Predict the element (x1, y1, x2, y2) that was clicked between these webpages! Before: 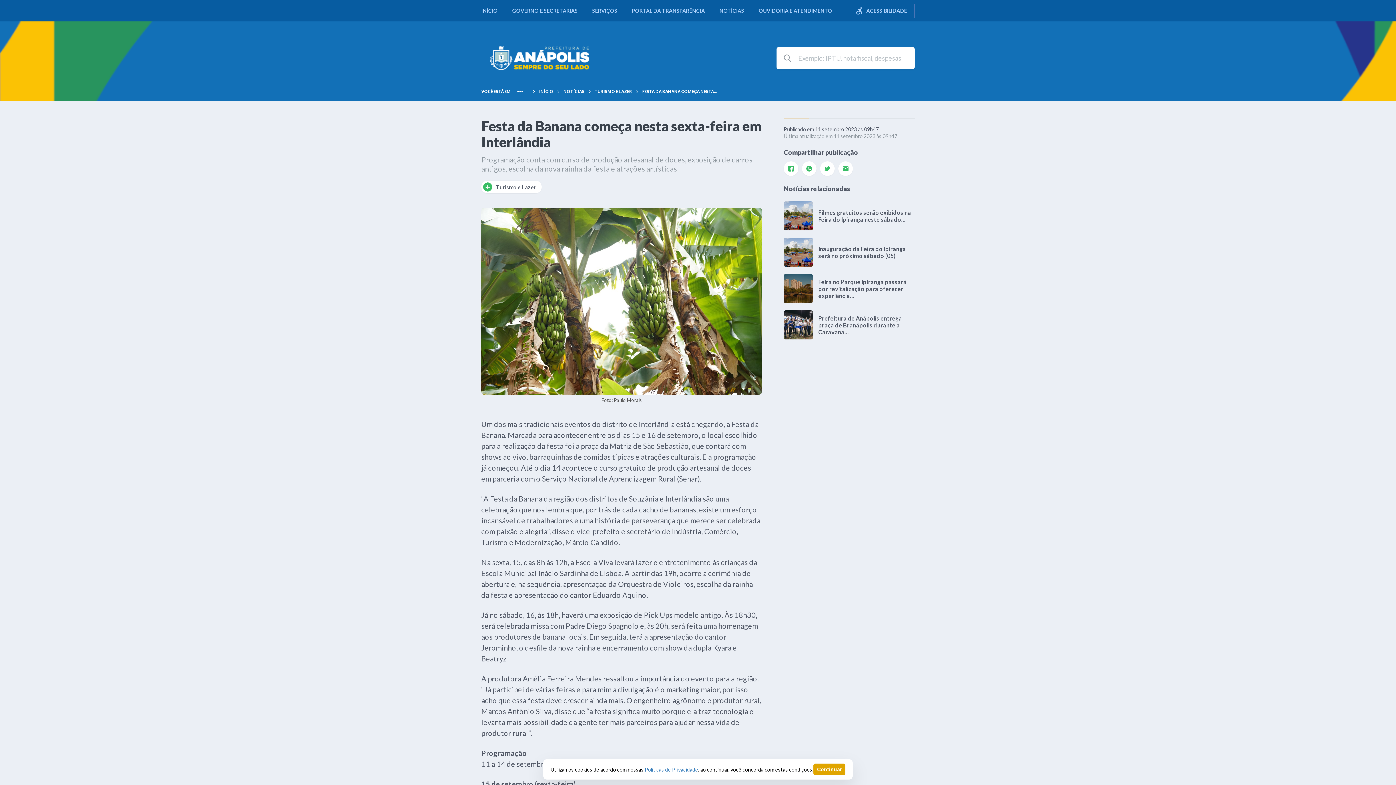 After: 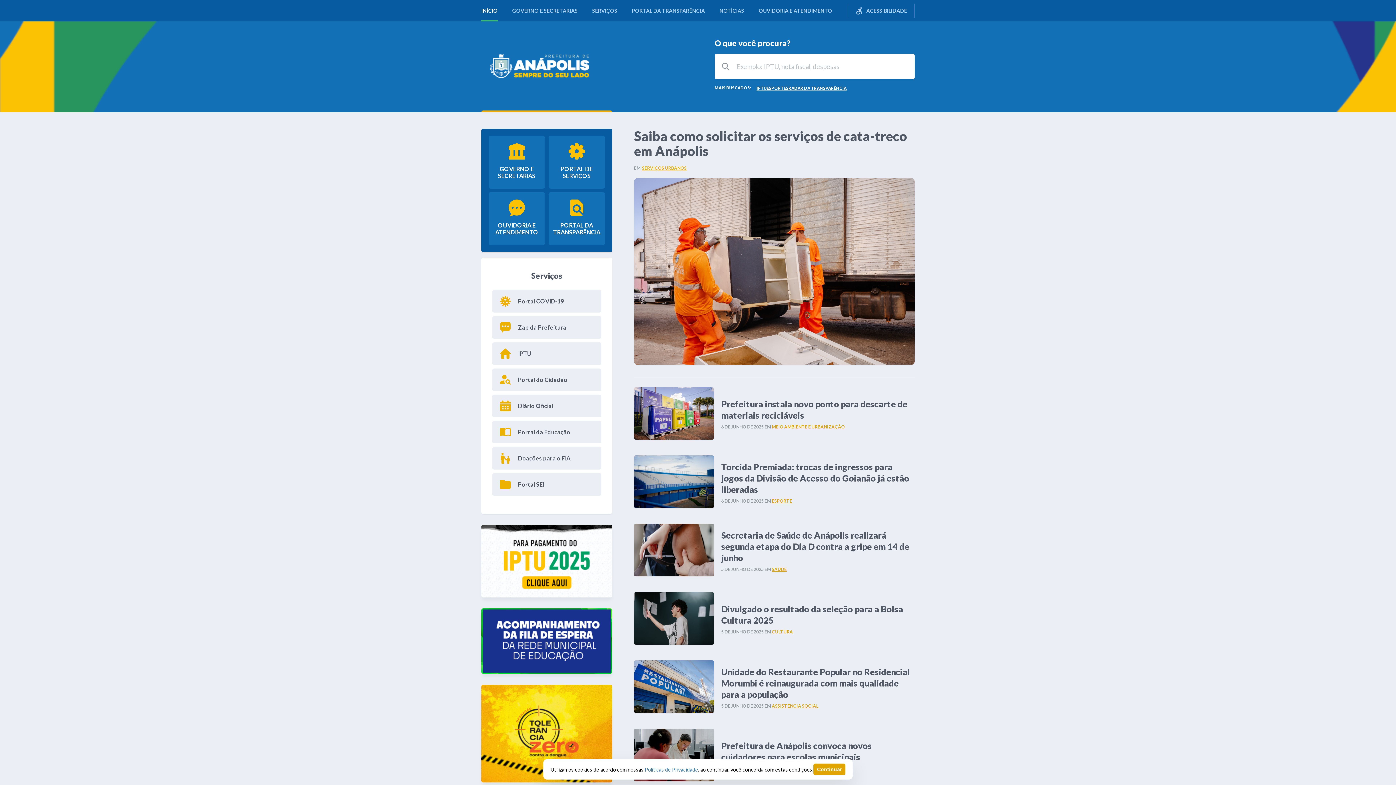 Action: bbox: (481, 36, 597, 80)